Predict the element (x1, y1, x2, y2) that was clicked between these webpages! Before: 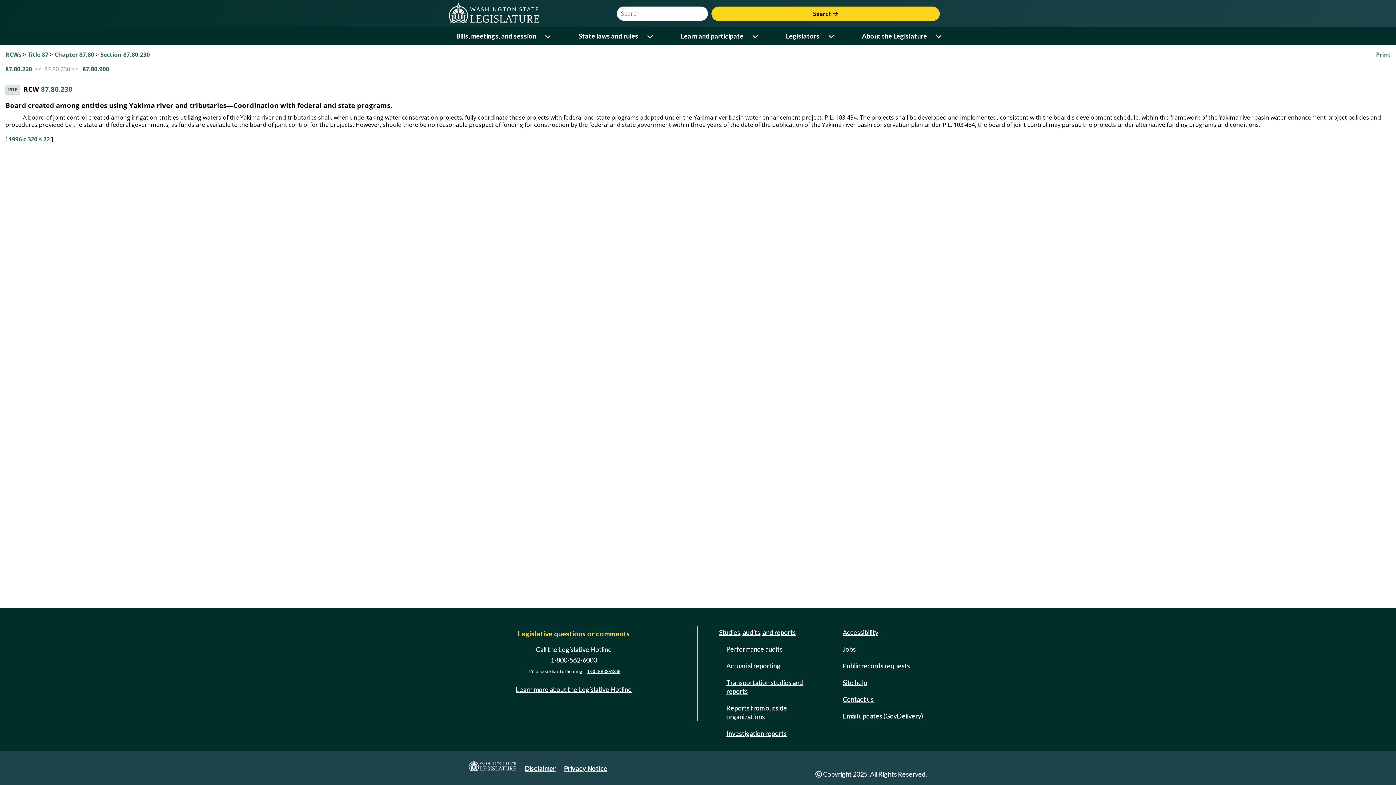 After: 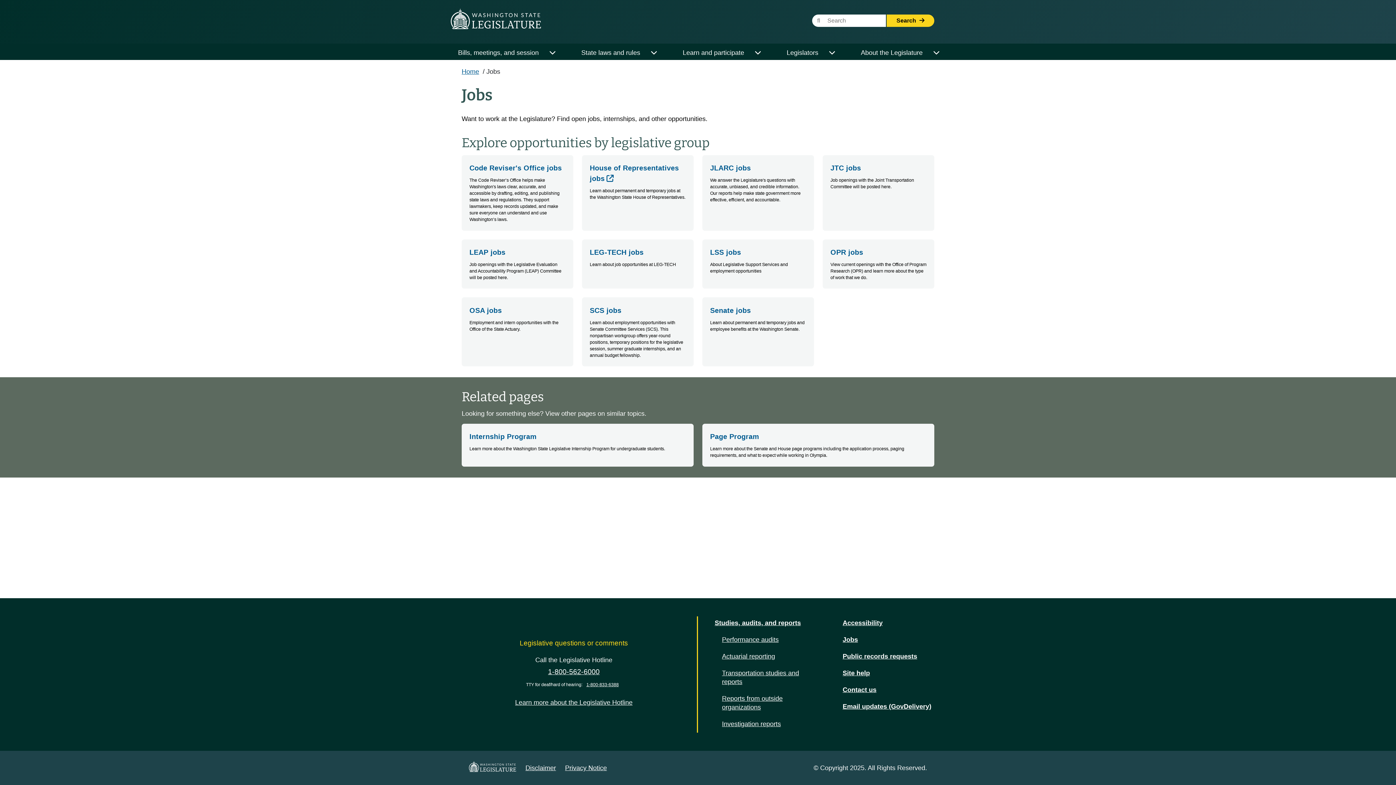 Action: bbox: (840, 642, 858, 656) label: Jobs and volunteer opportunities